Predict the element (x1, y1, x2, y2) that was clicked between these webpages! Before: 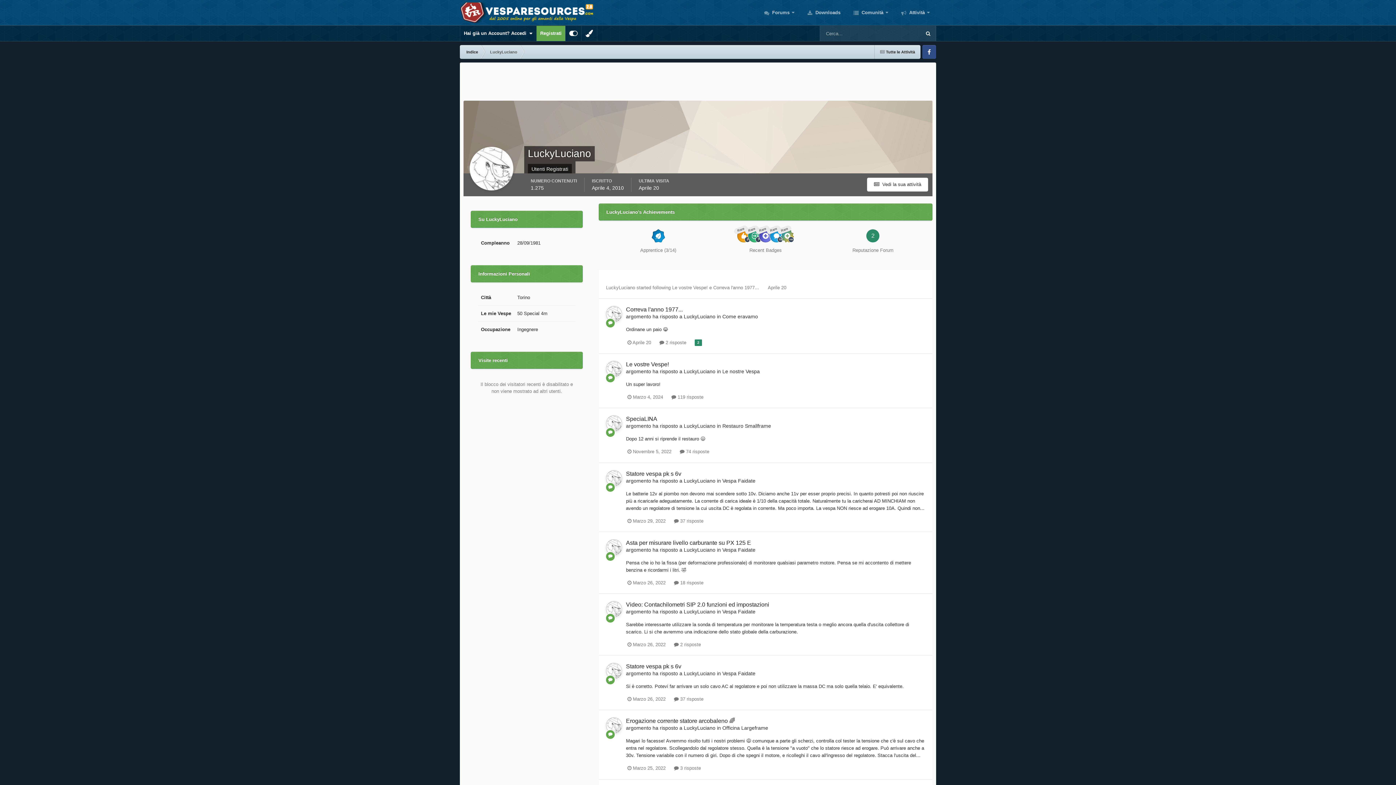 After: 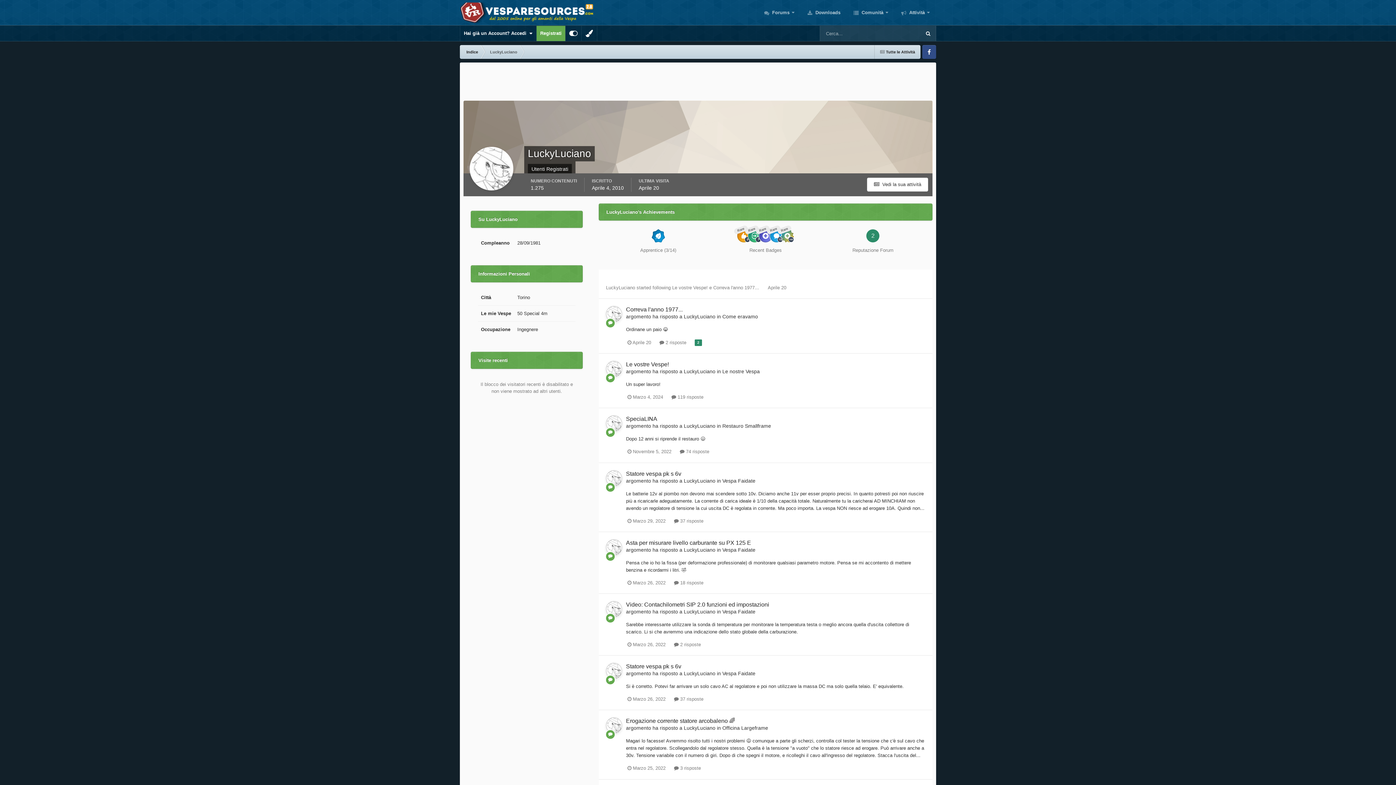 Action: bbox: (606, 601, 622, 617)